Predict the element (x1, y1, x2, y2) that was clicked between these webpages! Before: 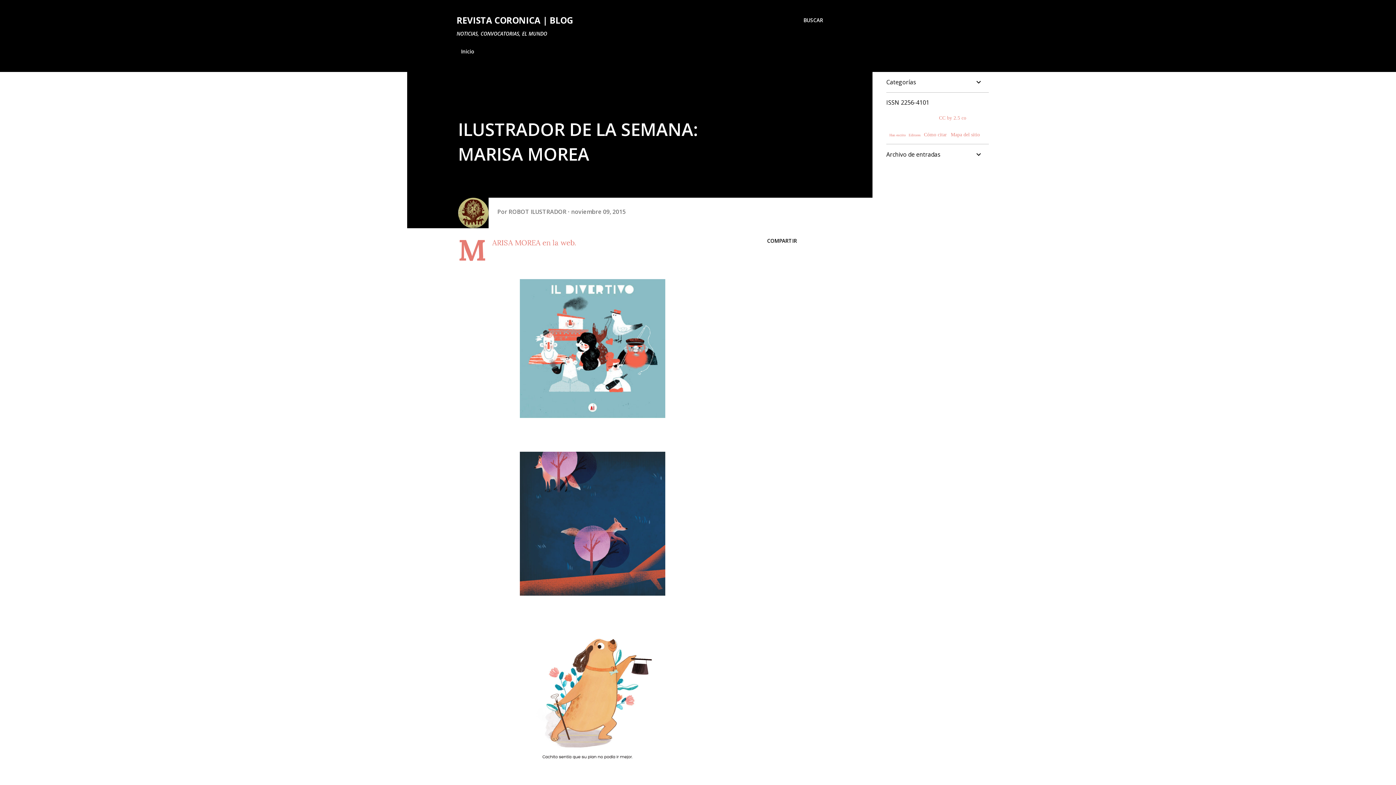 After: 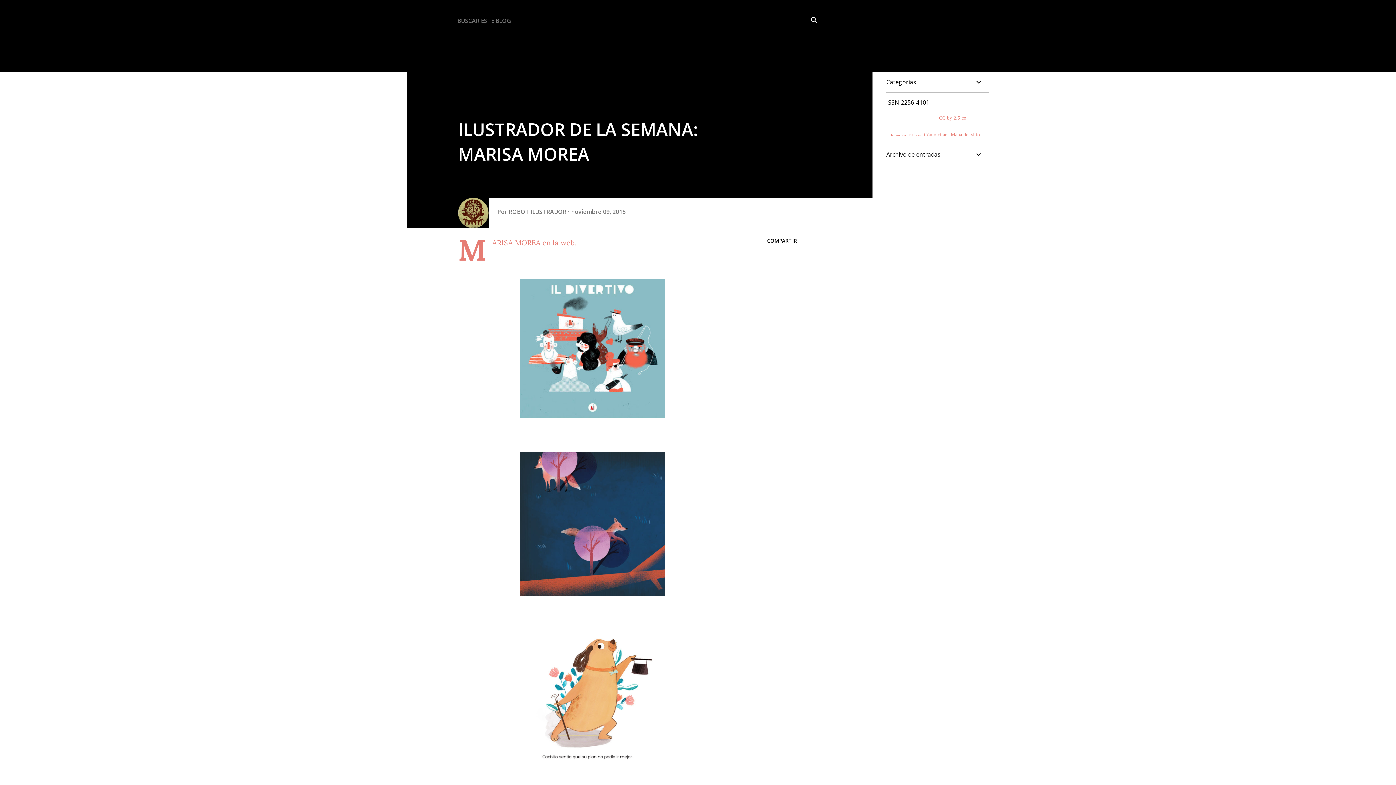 Action: bbox: (803, 16, 823, 24) label: Buscar